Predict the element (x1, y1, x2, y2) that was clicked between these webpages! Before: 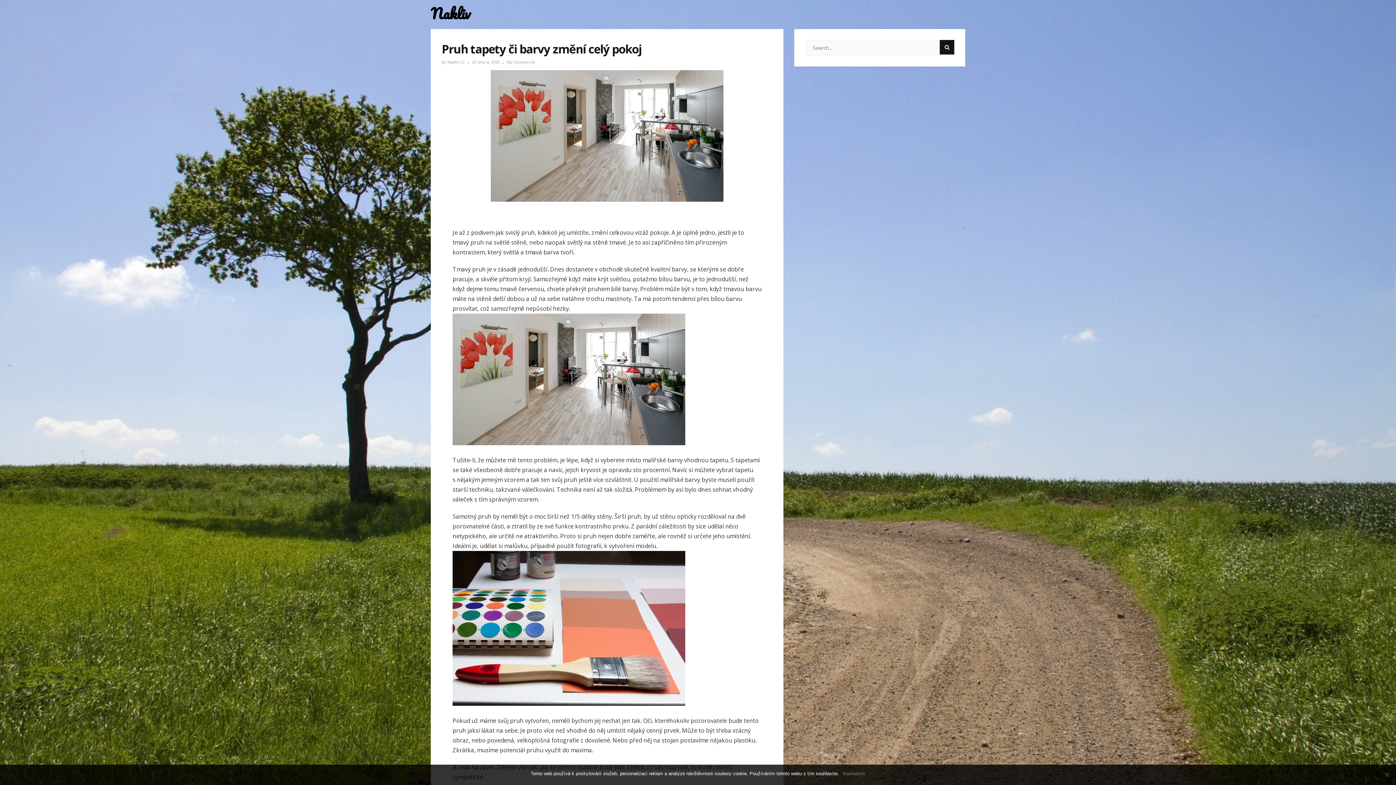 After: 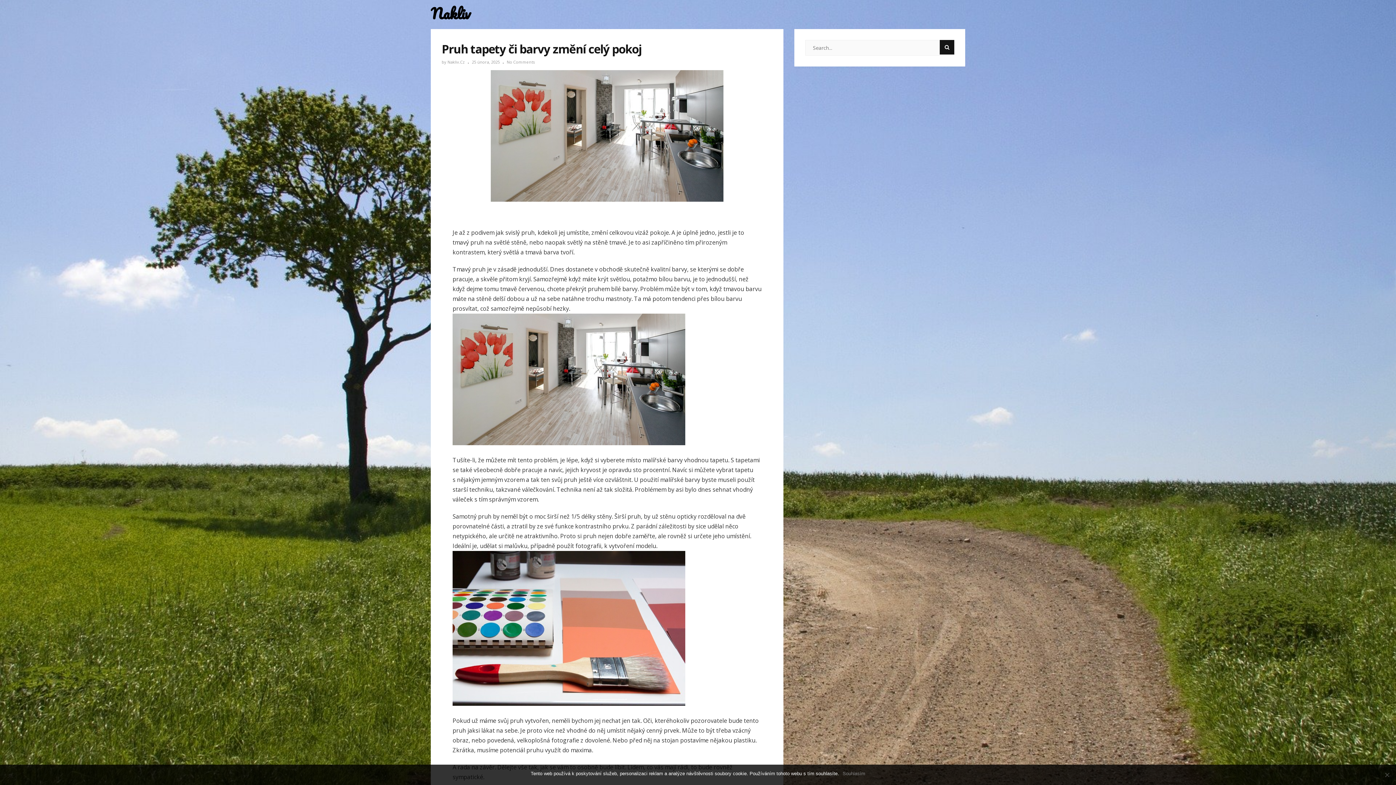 Action: label: No Comments bbox: (506, 59, 534, 64)